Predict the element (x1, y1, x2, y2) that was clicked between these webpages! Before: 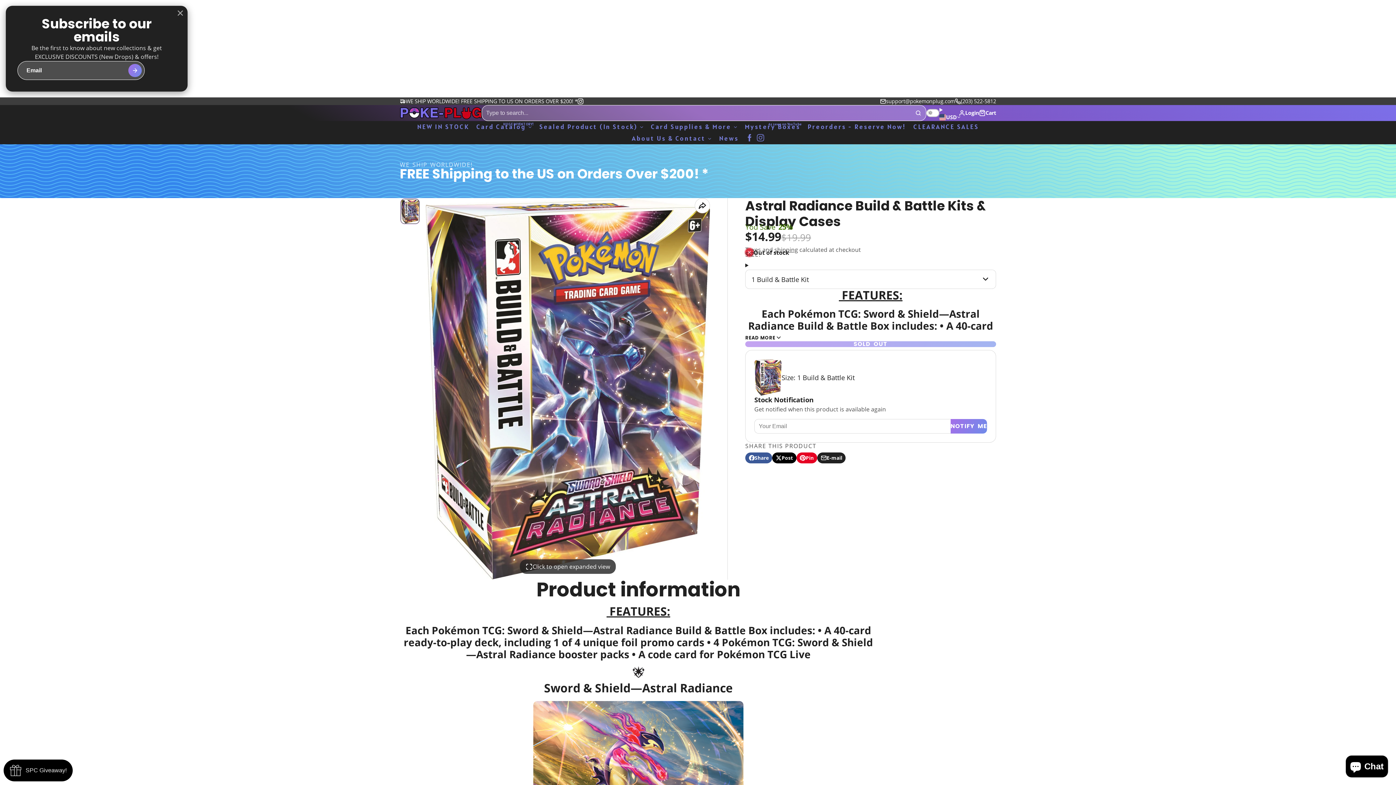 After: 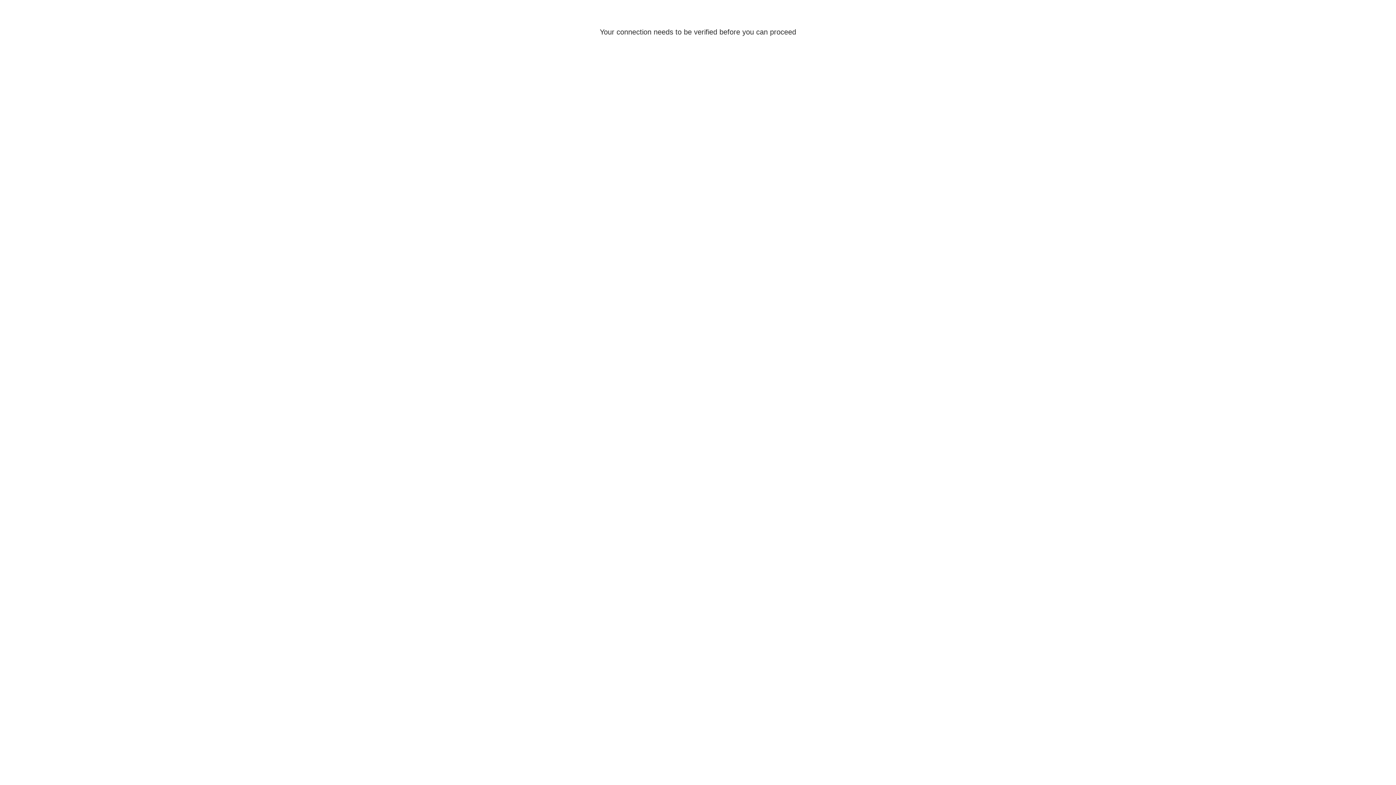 Action: label: Account bbox: (958, 109, 979, 116)